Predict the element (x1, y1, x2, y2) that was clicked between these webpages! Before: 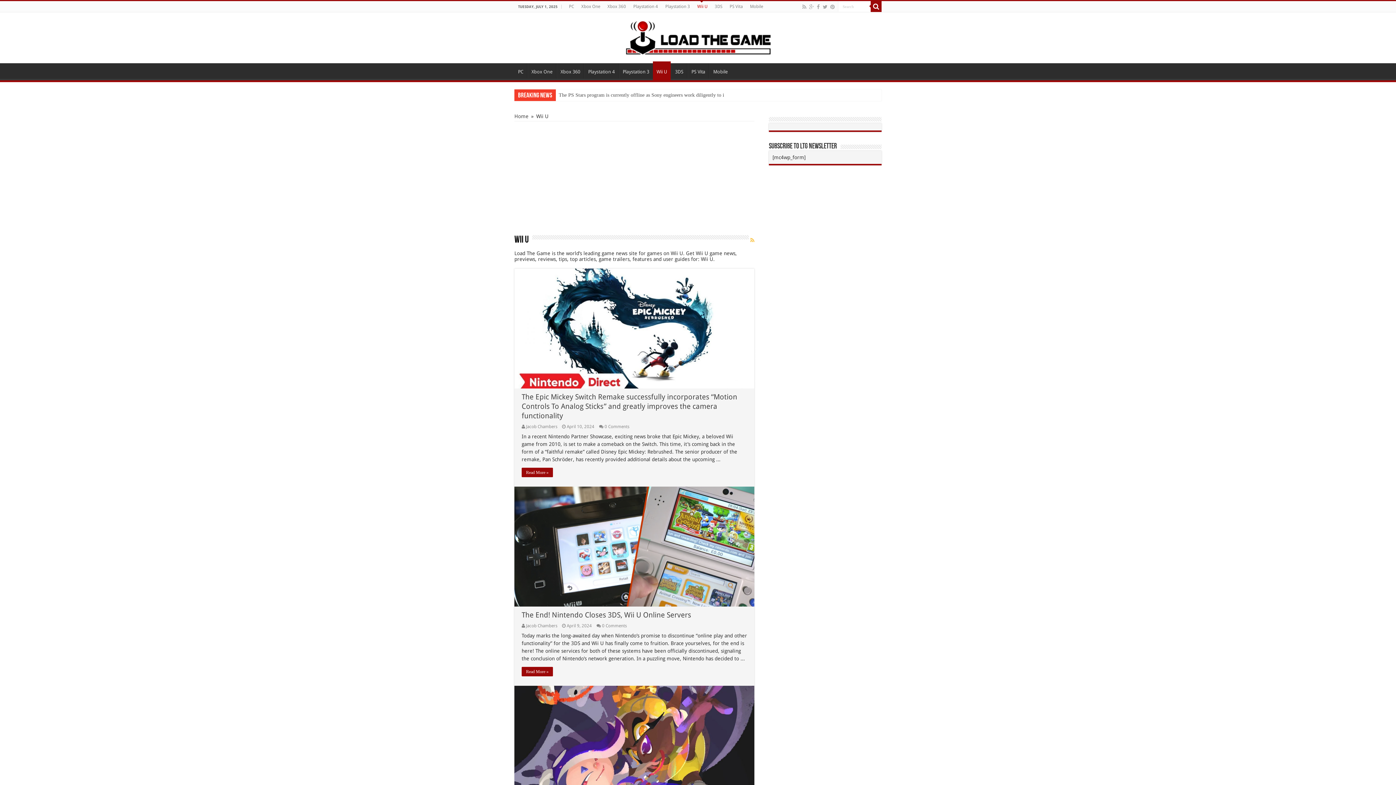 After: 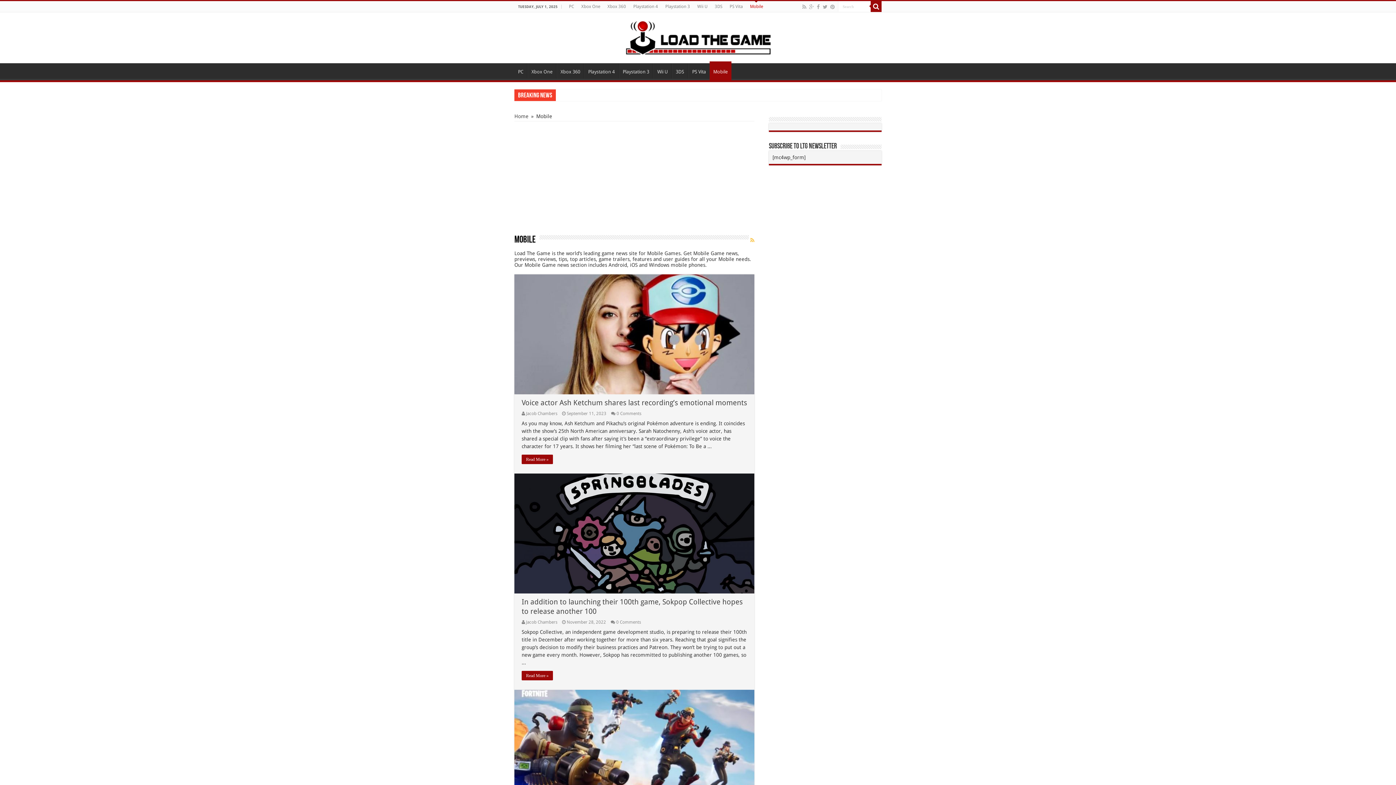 Action: bbox: (746, 1, 766, 12) label: Mobile